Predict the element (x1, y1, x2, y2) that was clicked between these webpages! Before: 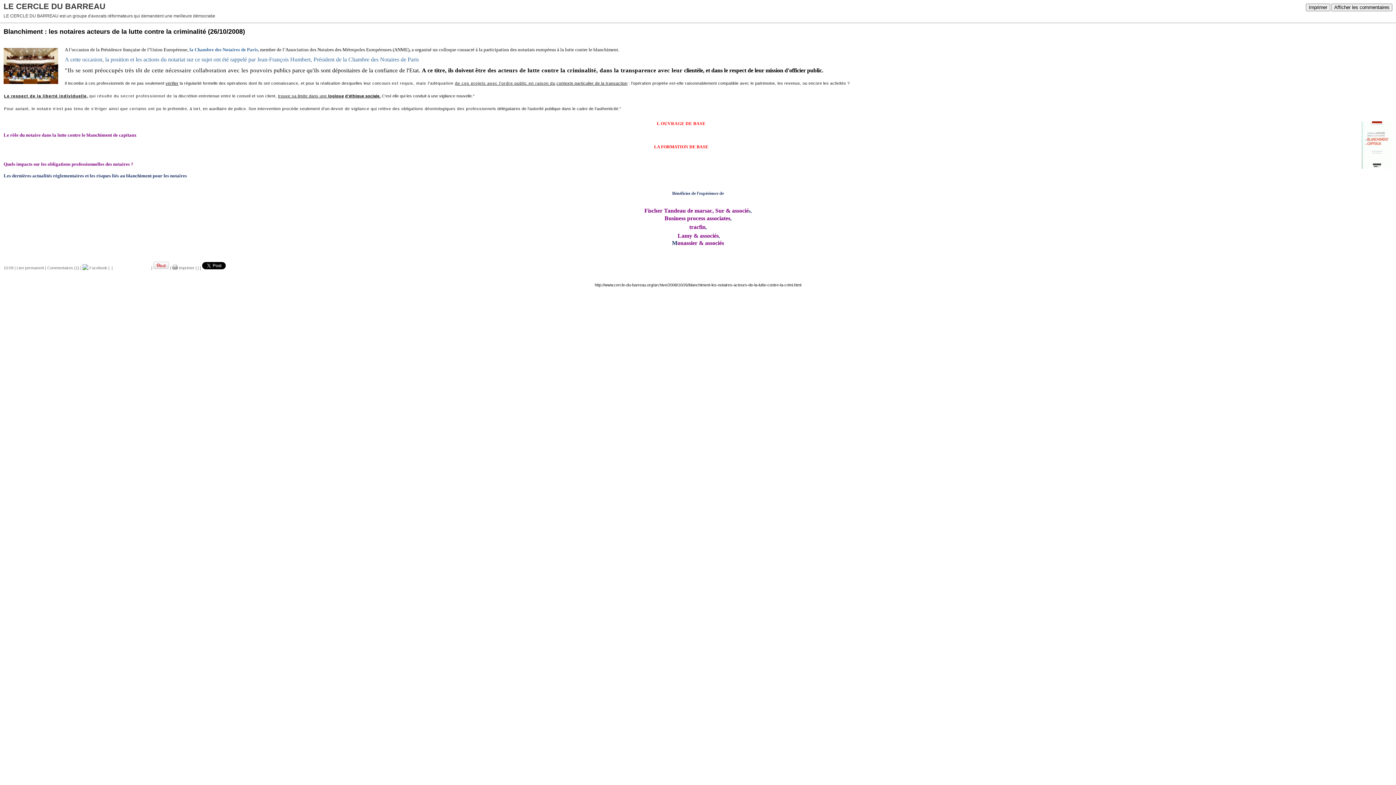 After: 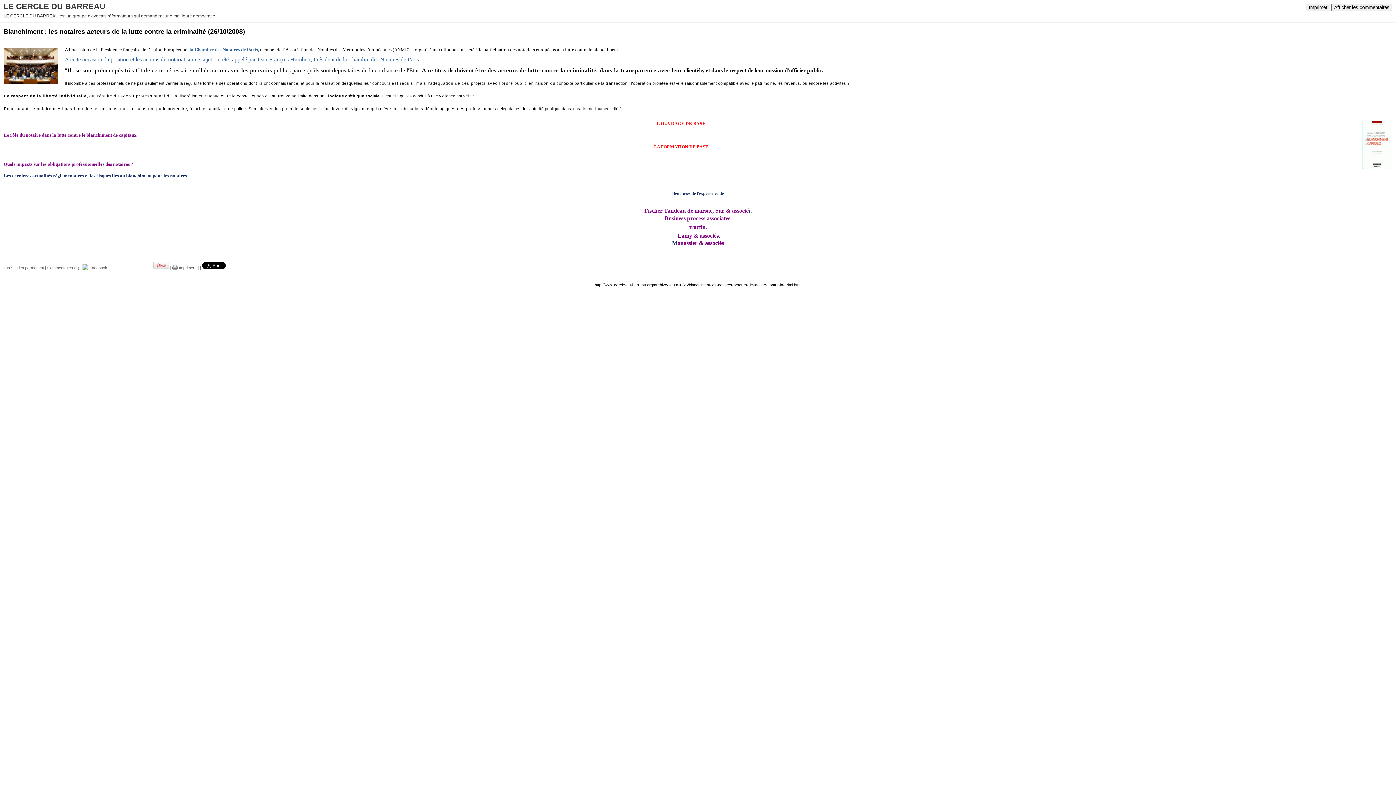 Action: label:  Facebook bbox: (82, 265, 107, 270)